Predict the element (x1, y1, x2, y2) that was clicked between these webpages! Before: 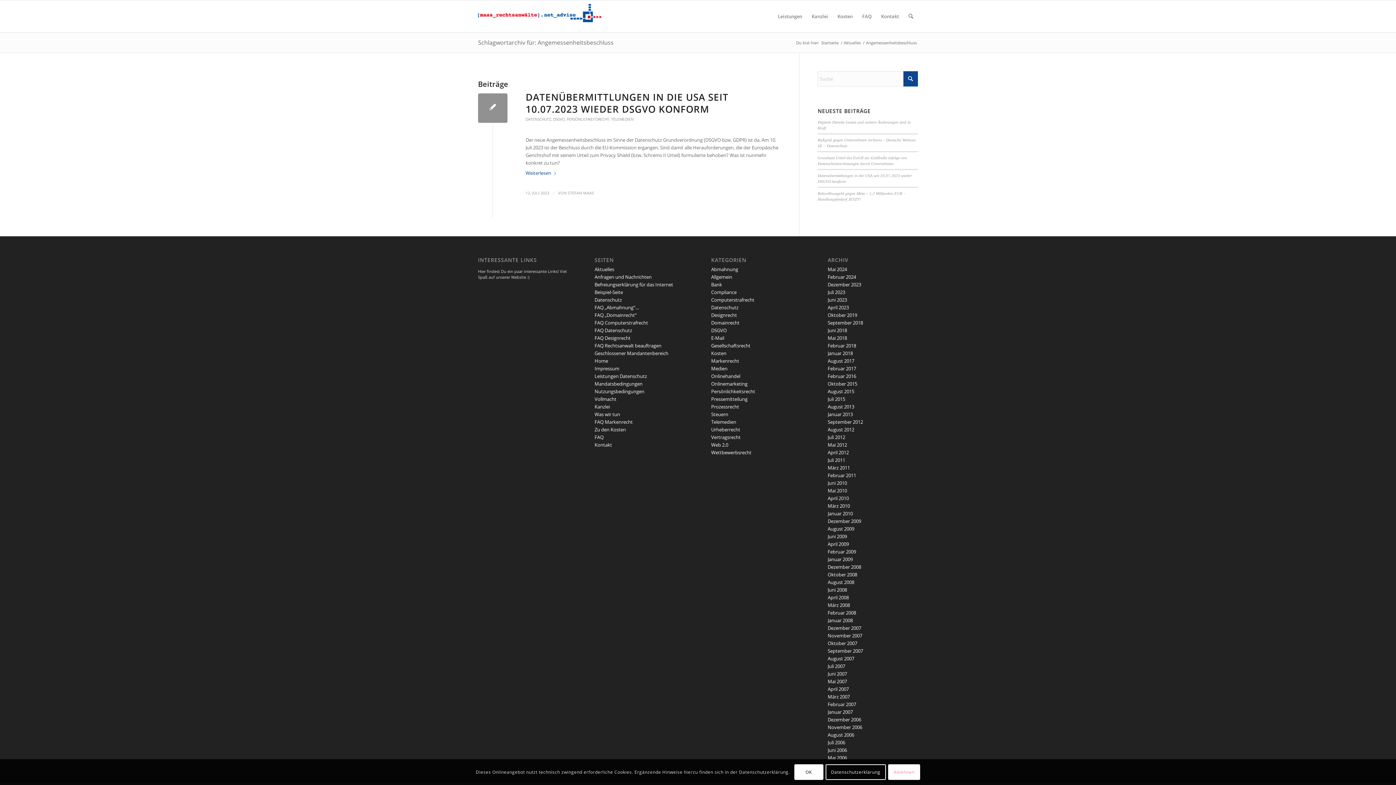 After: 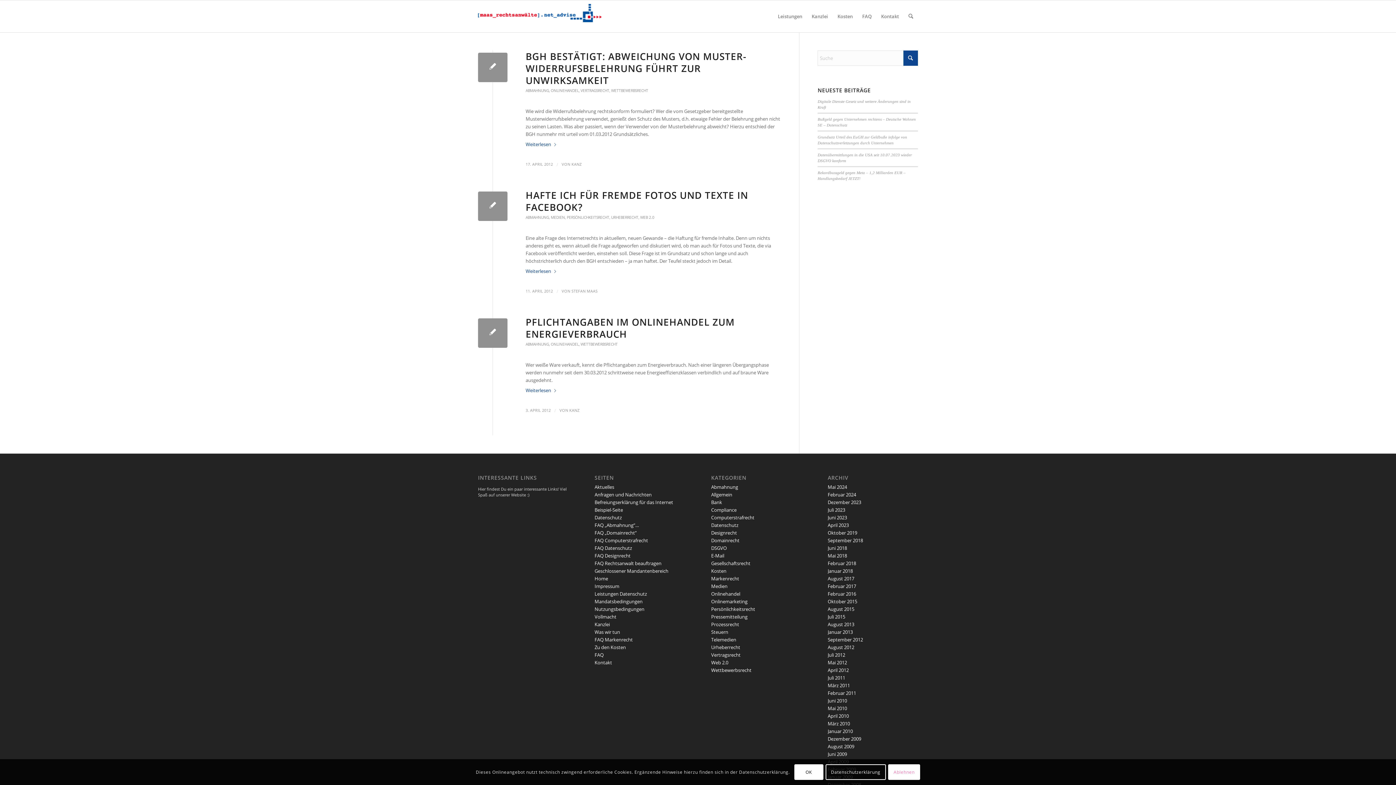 Action: bbox: (827, 449, 849, 456) label: April 2012